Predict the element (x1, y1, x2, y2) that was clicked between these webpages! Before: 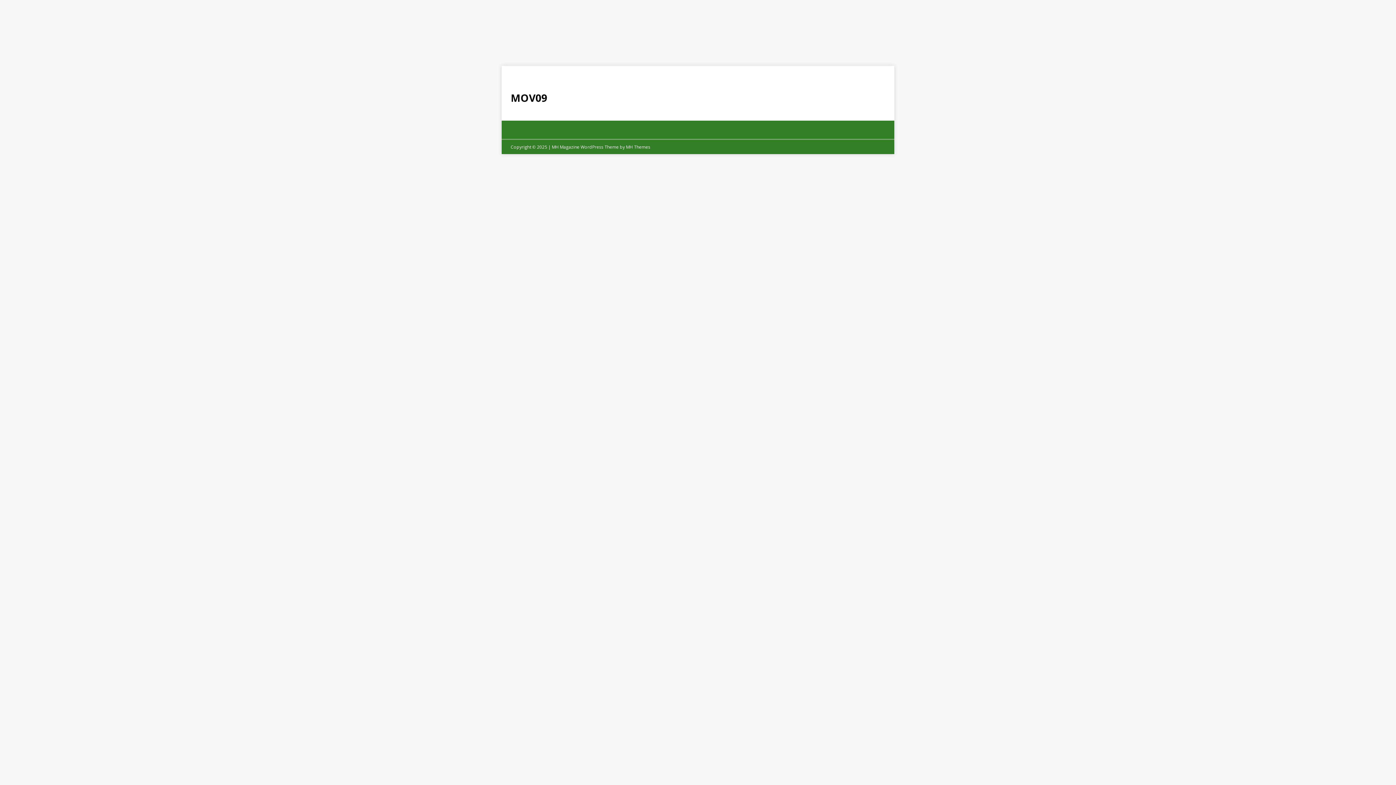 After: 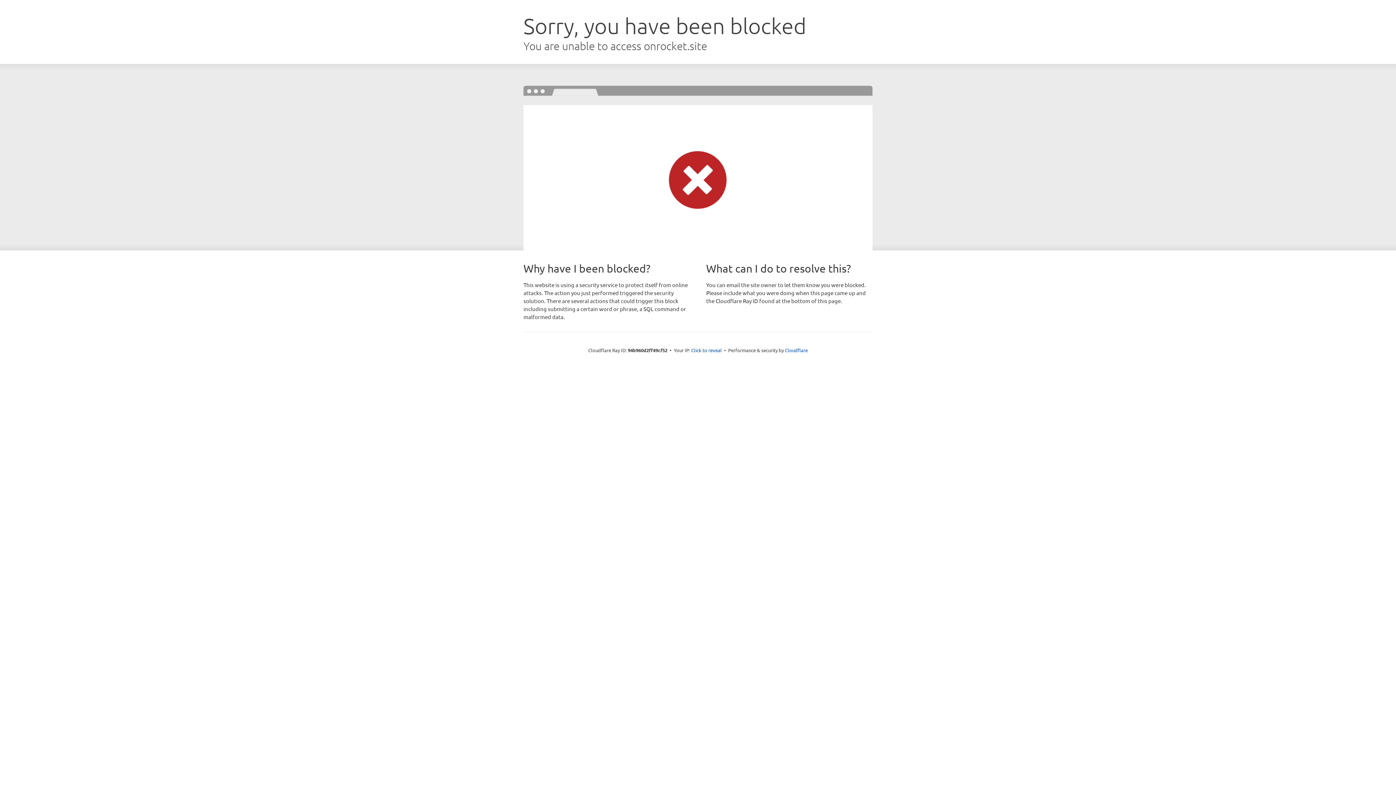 Action: label: MH Themes bbox: (626, 144, 650, 150)